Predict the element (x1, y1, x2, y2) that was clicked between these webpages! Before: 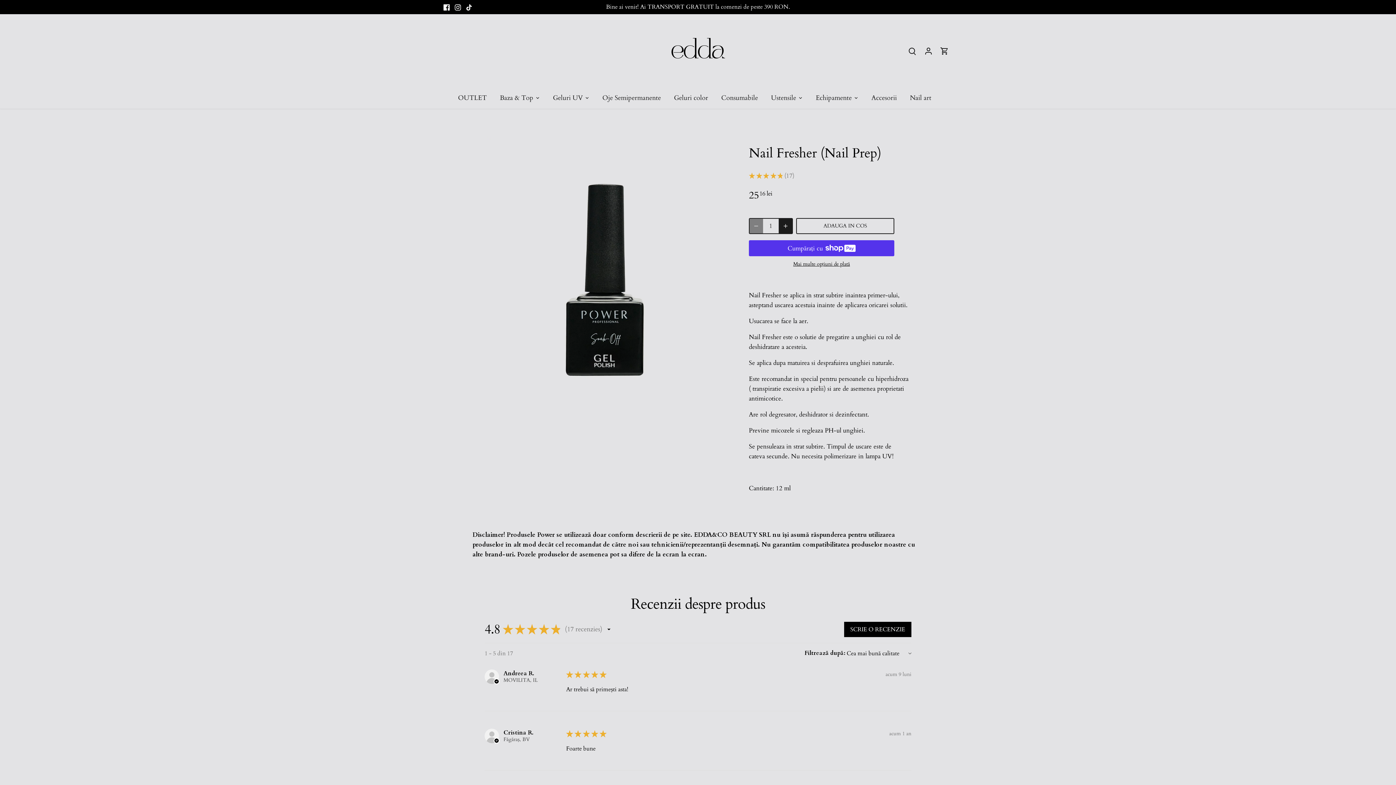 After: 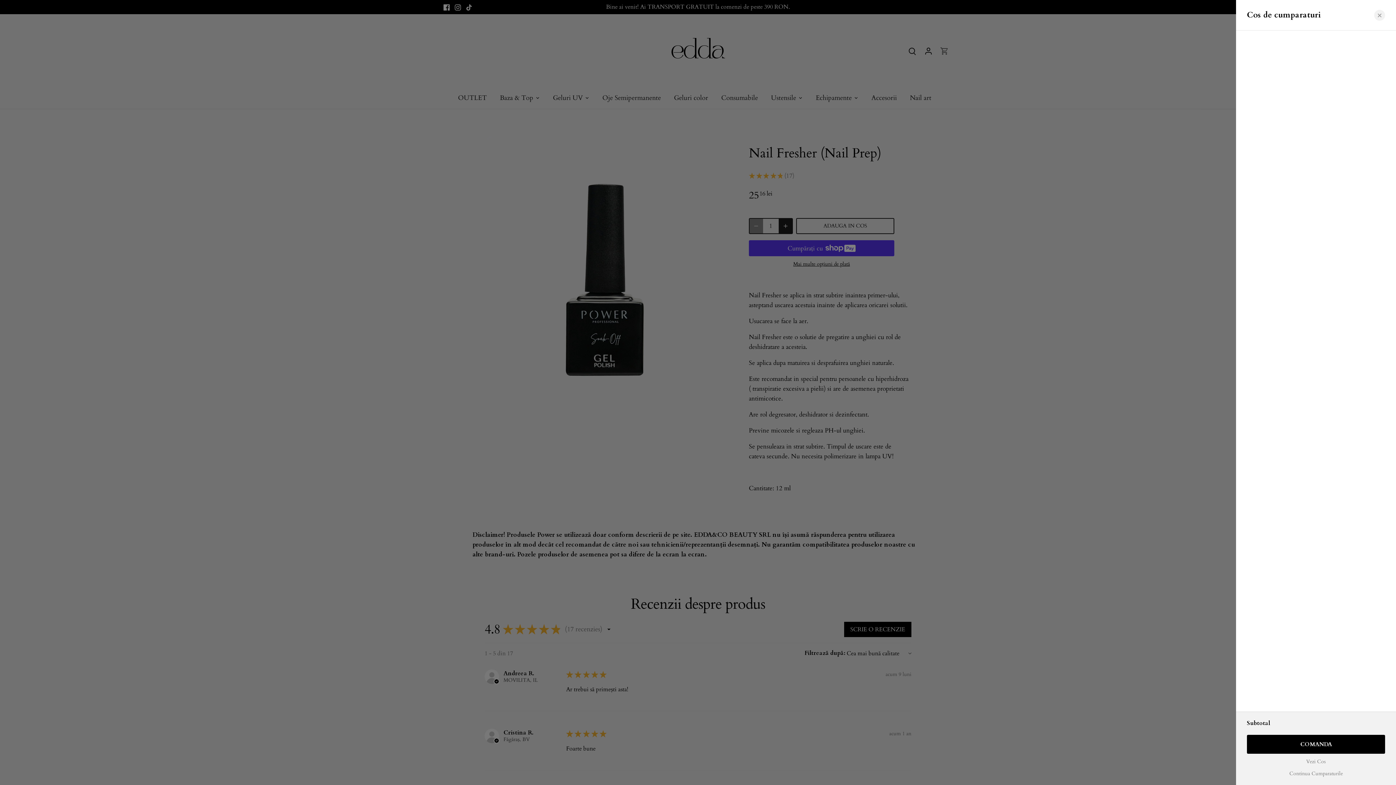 Action: bbox: (940, 40, 949, 60)